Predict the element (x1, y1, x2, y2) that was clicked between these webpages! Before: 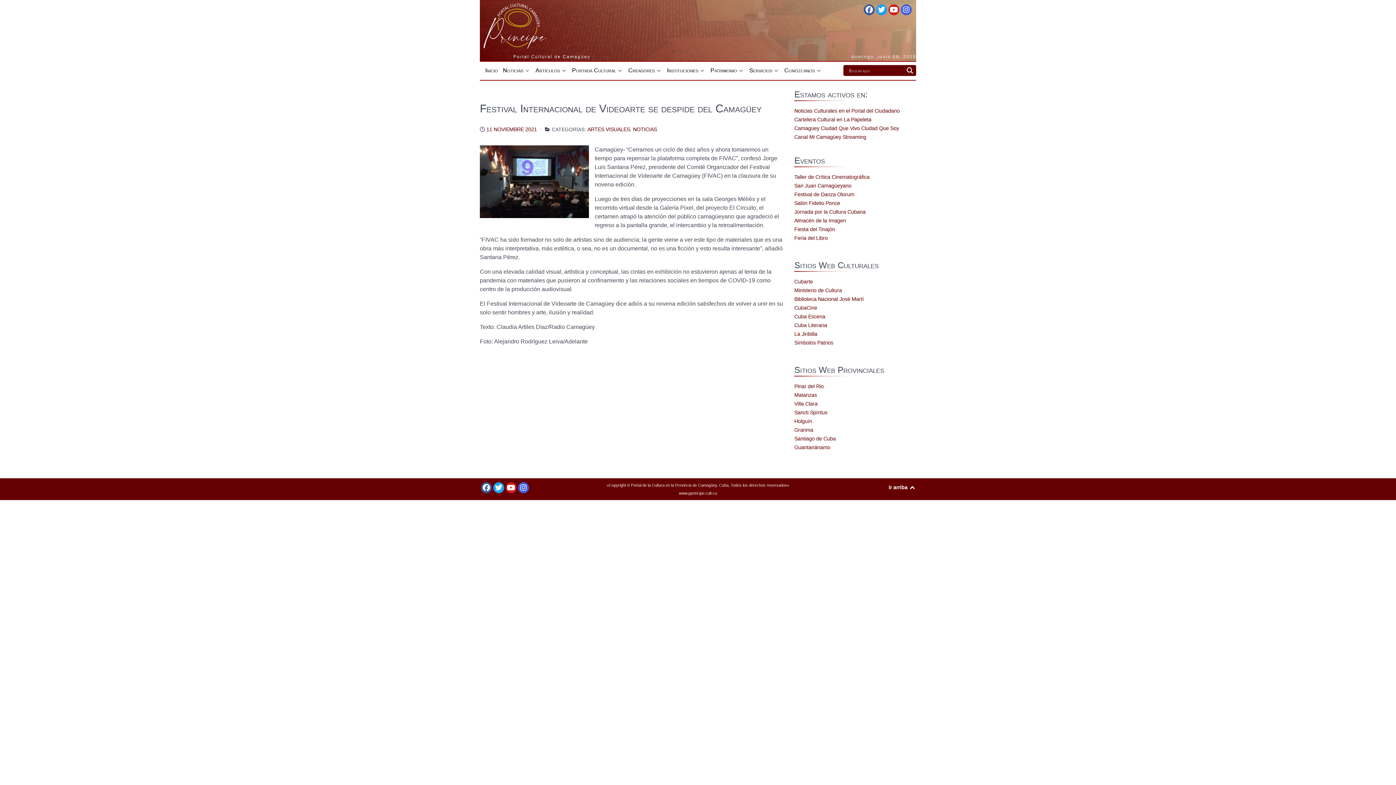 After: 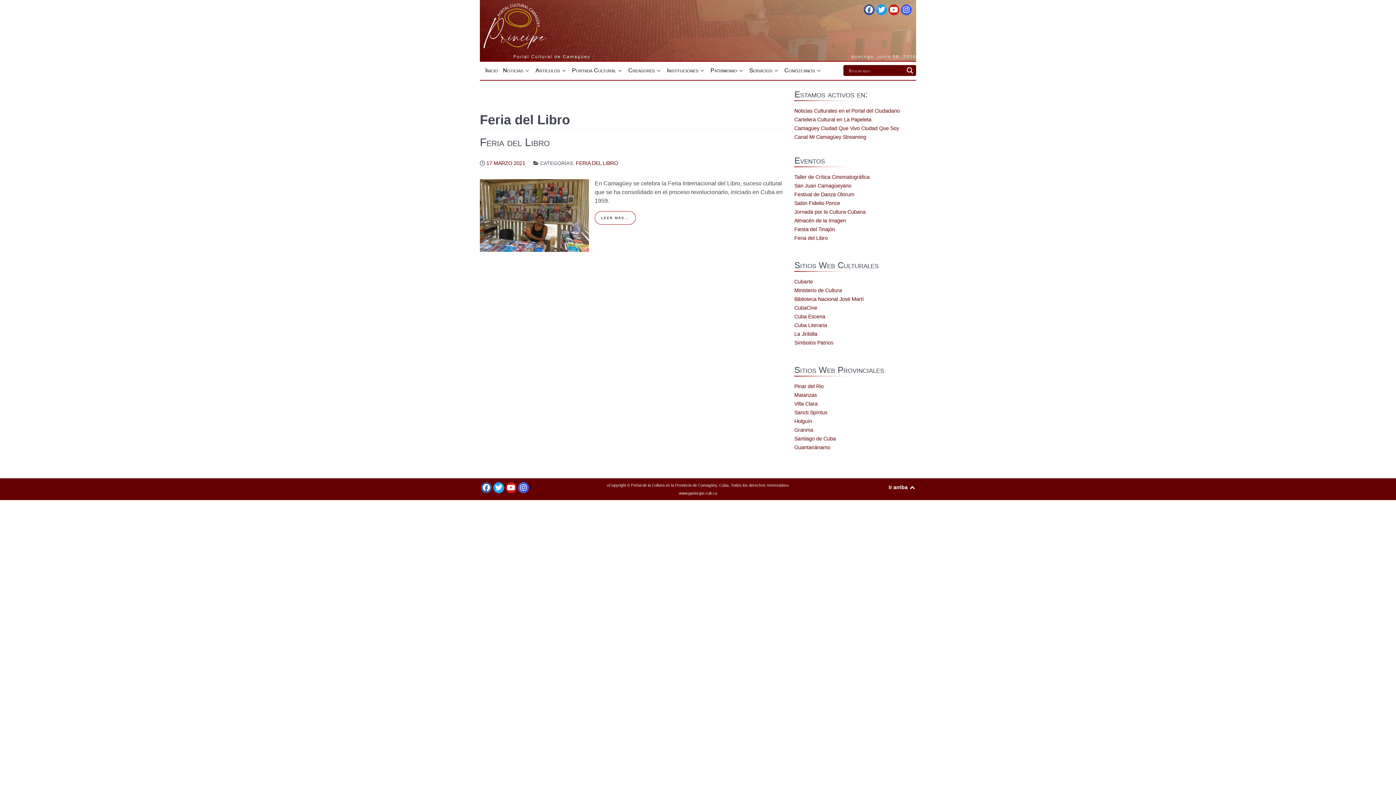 Action: label: Feria del Libro bbox: (794, 235, 828, 241)